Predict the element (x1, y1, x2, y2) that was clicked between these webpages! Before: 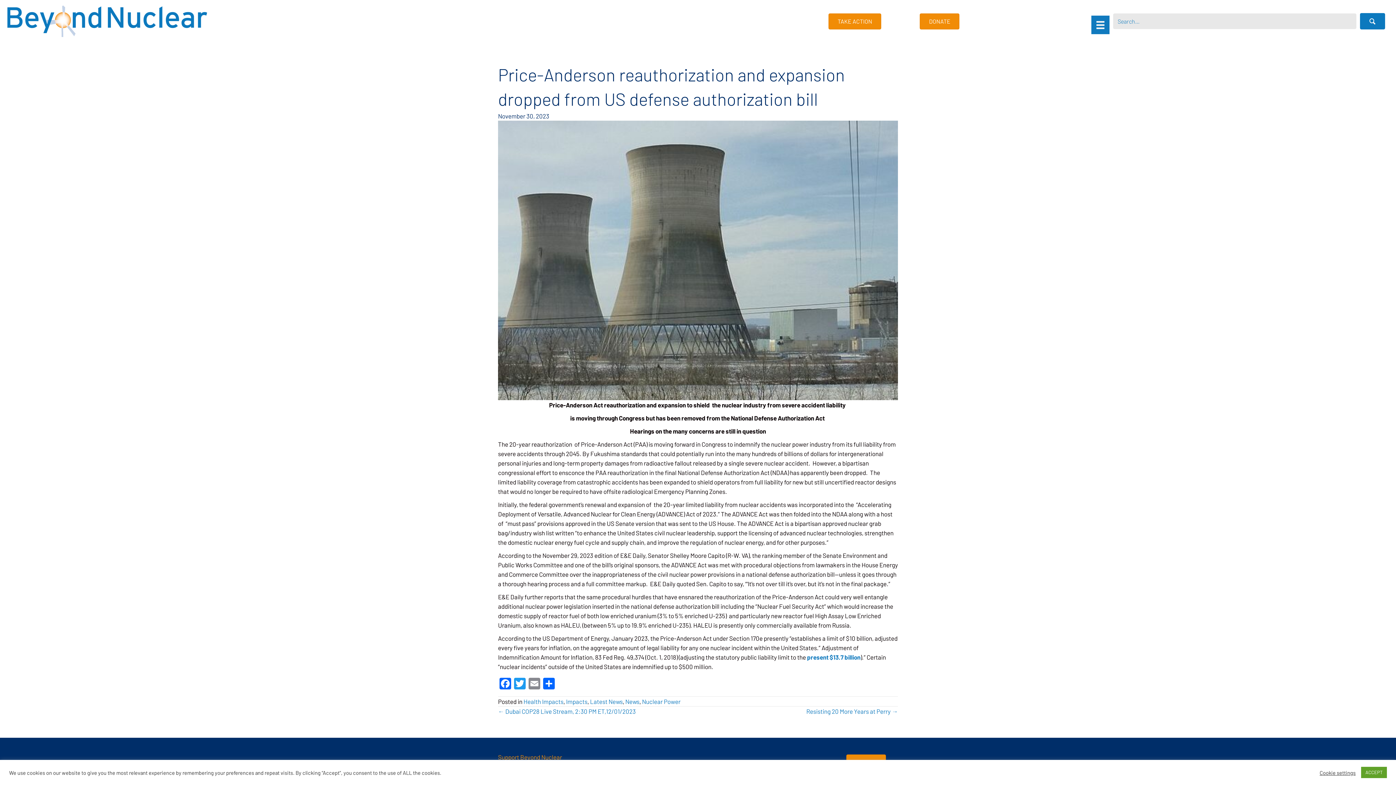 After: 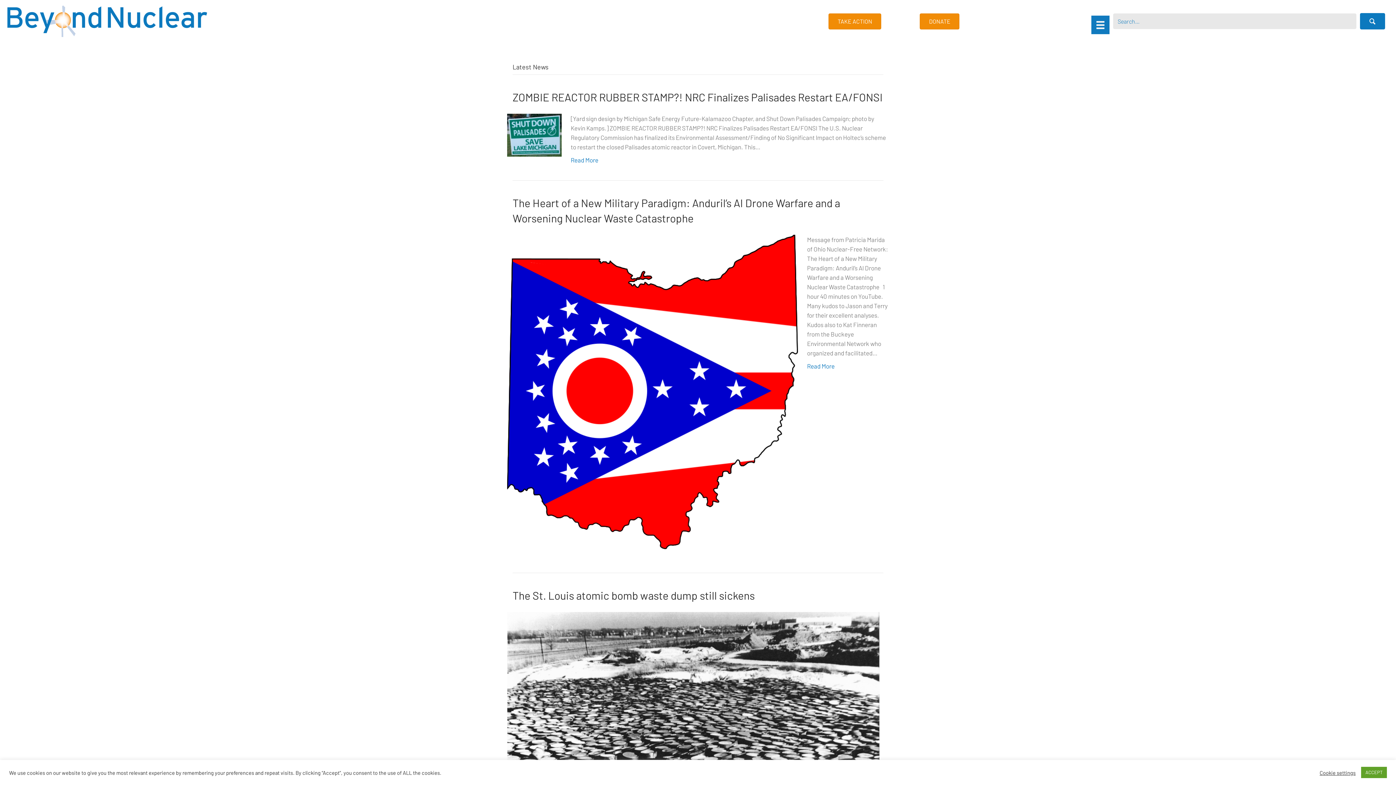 Action: label: Latest News bbox: (590, 698, 622, 705)